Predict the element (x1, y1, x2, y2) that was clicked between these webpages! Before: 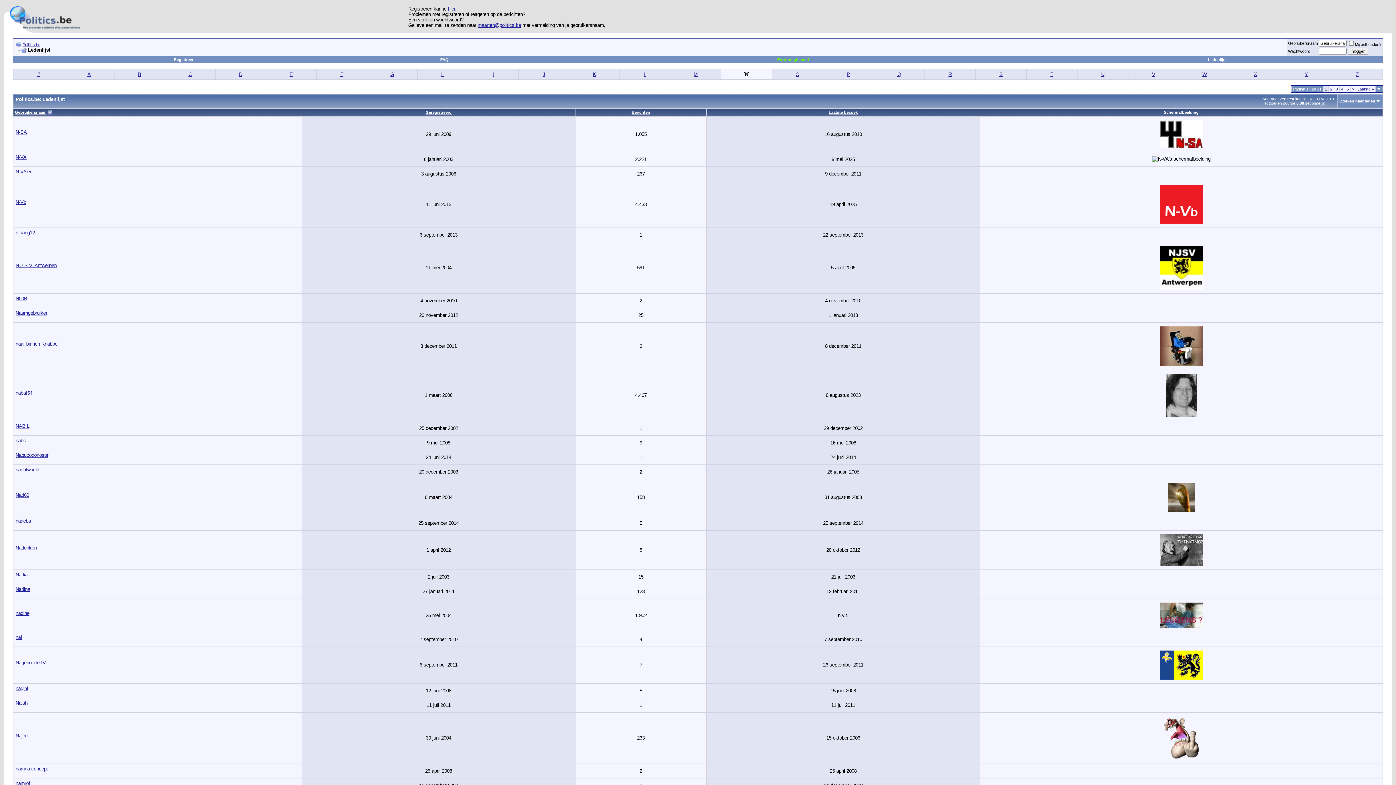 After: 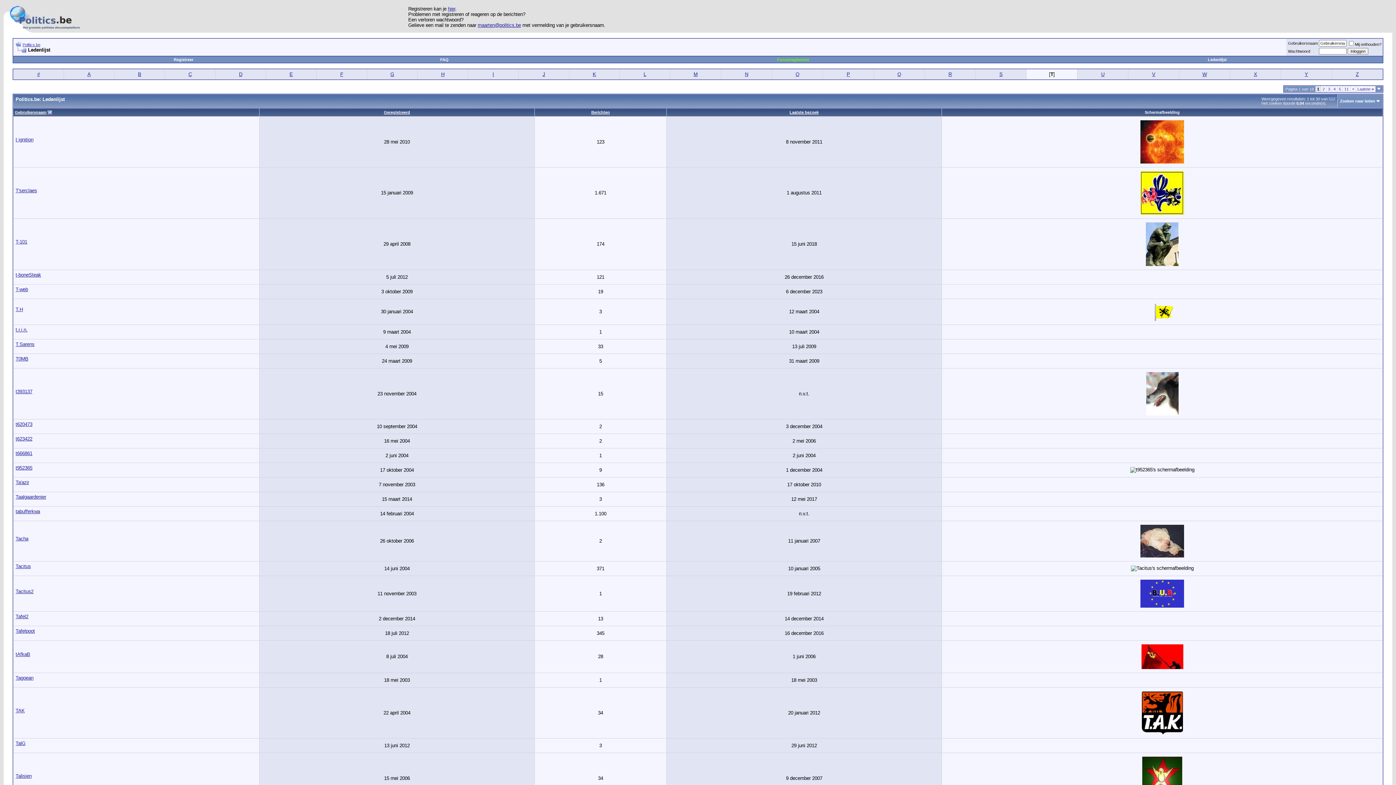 Action: label: T bbox: (1050, 71, 1053, 77)